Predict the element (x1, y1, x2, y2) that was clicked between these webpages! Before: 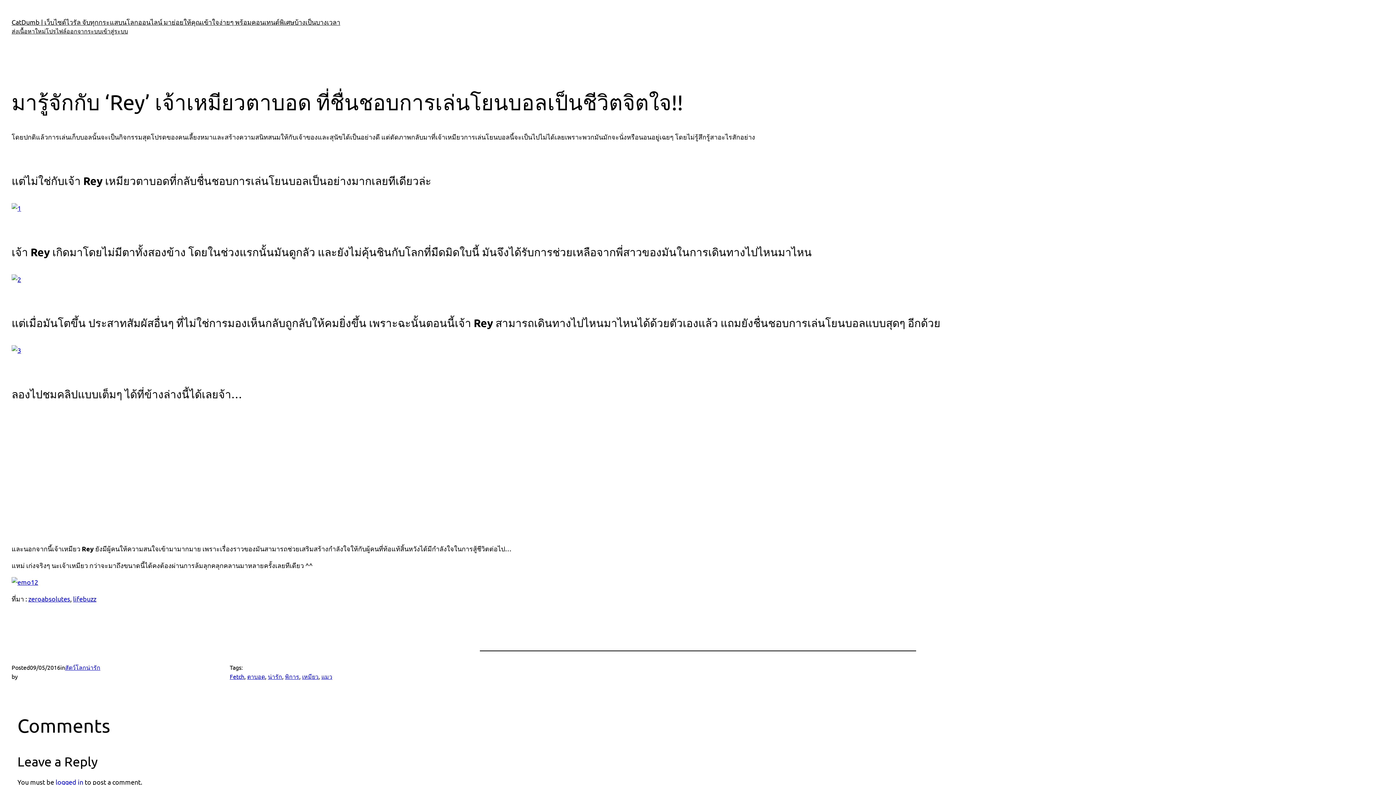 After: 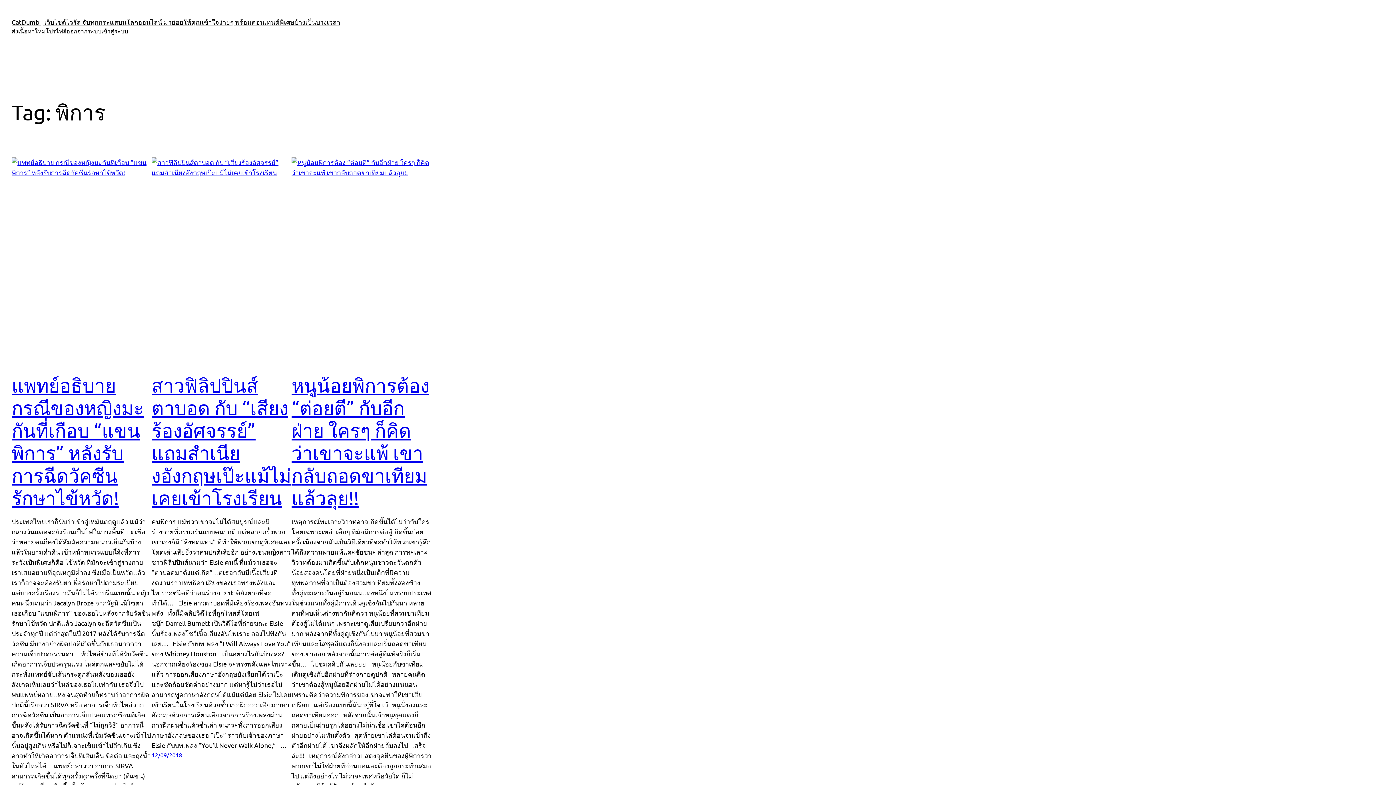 Action: bbox: (285, 673, 299, 680) label: พิการ